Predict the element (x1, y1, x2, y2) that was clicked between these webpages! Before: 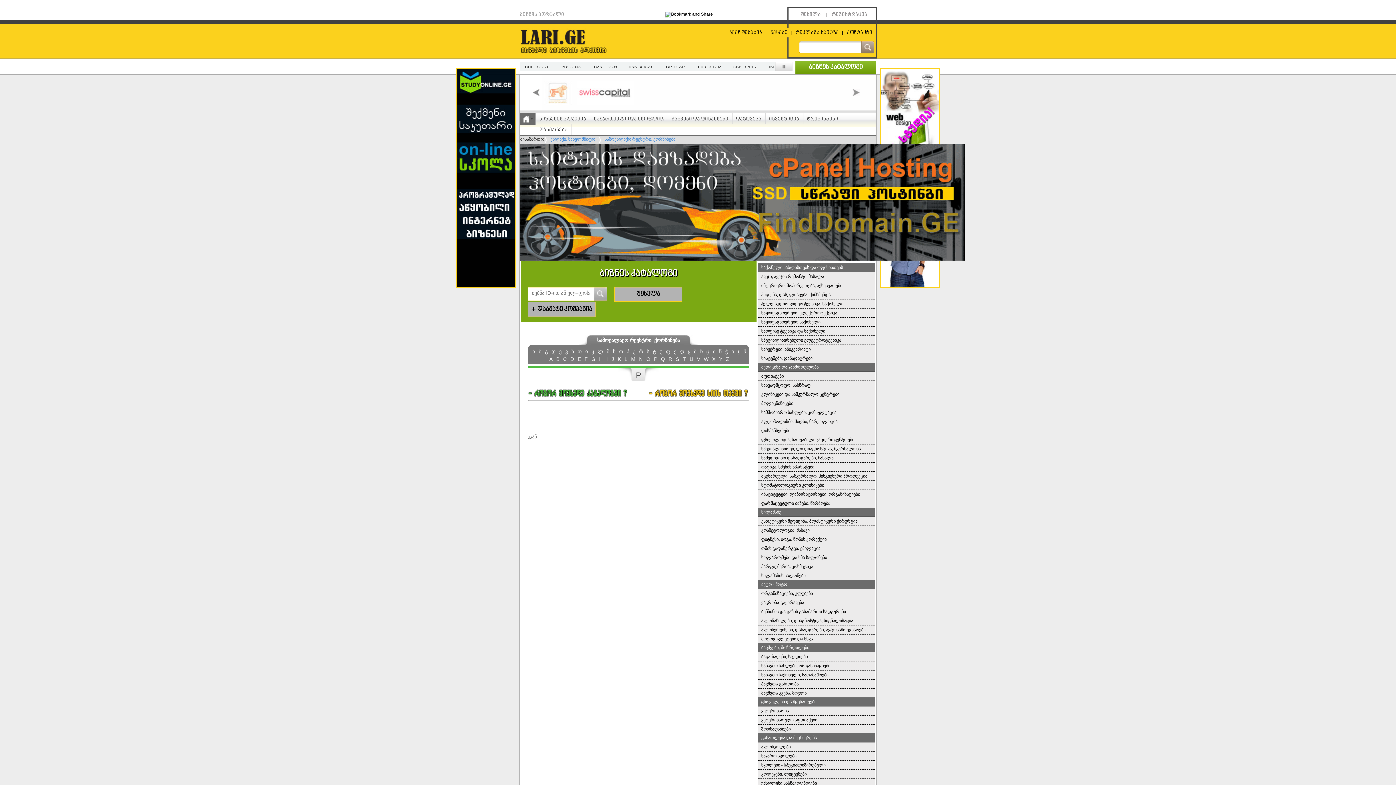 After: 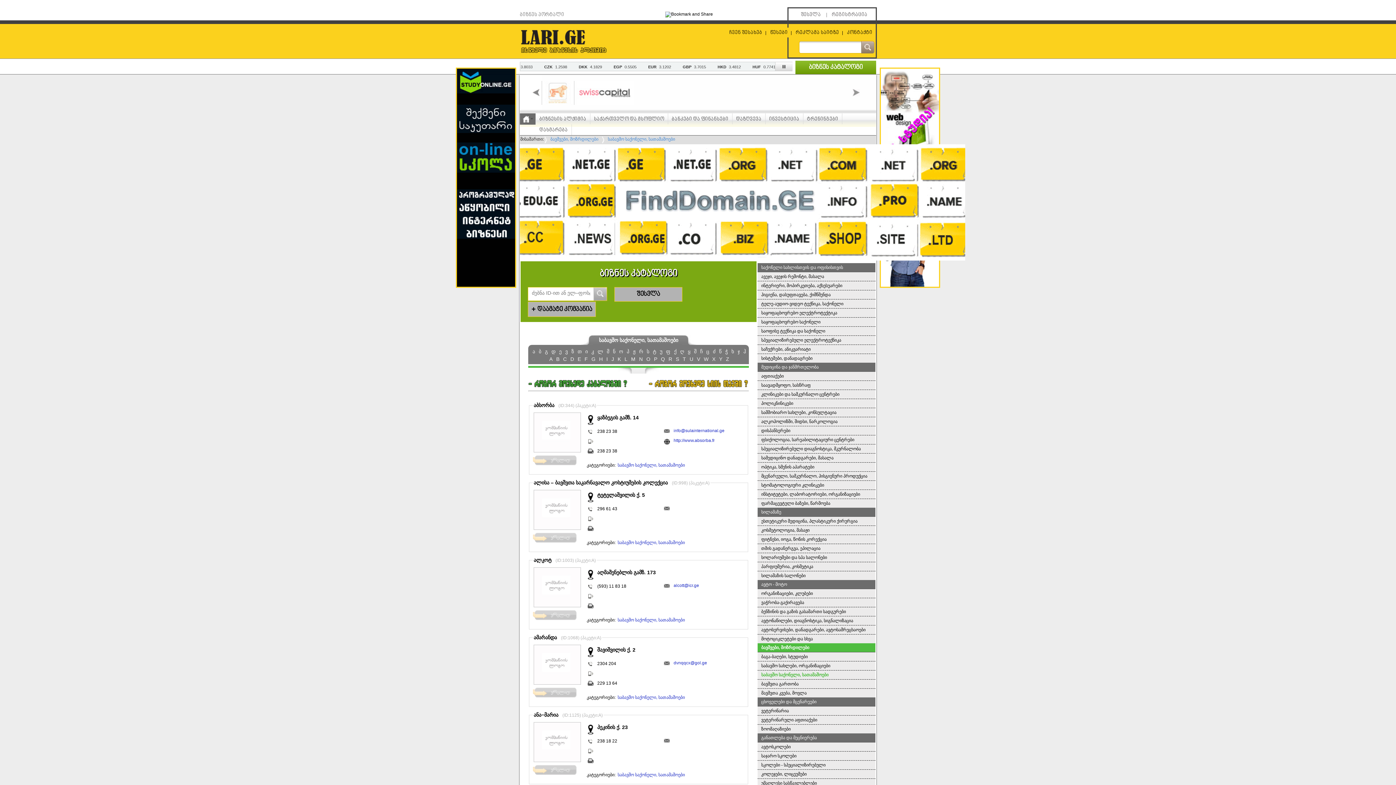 Action: label: საბავშო საქონელი, სათამაშოები bbox: (757, 670, 875, 680)